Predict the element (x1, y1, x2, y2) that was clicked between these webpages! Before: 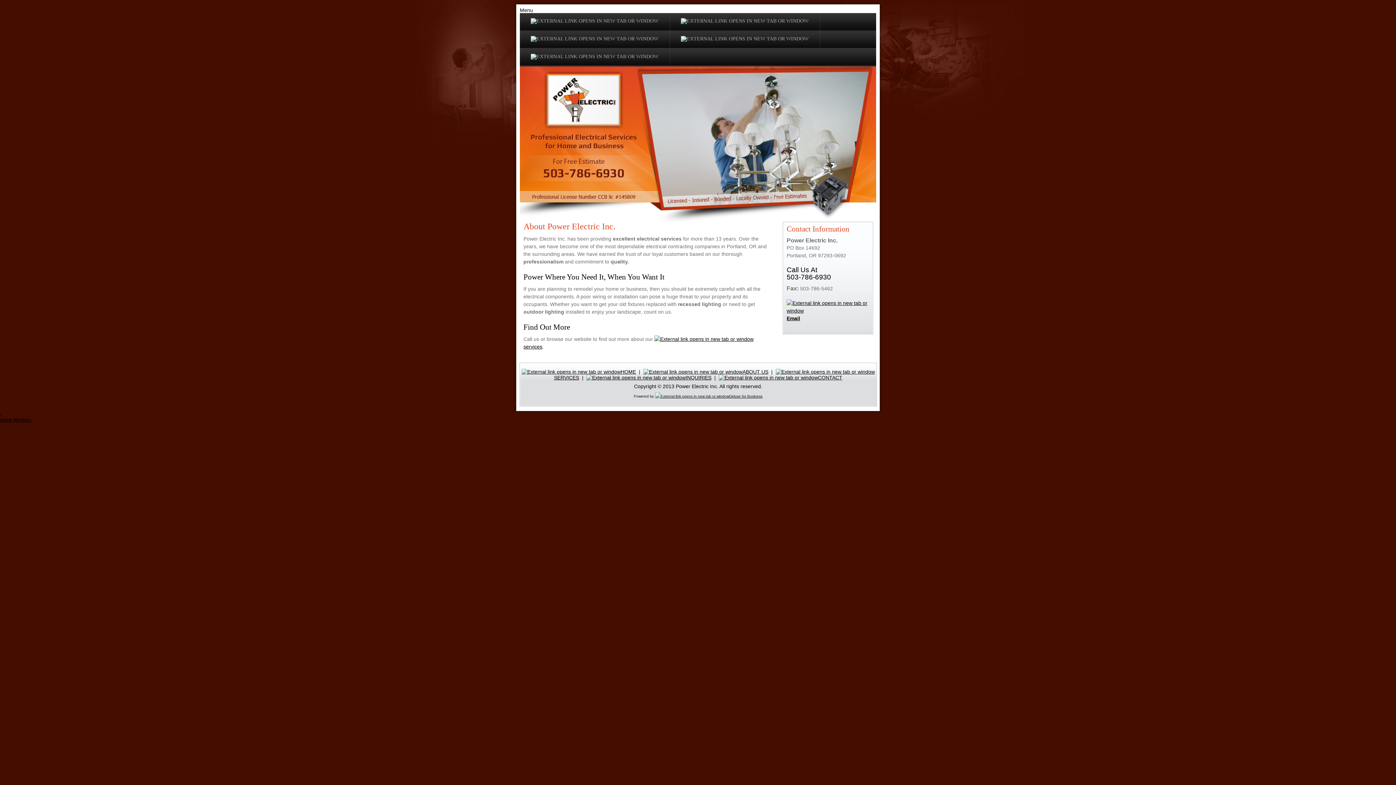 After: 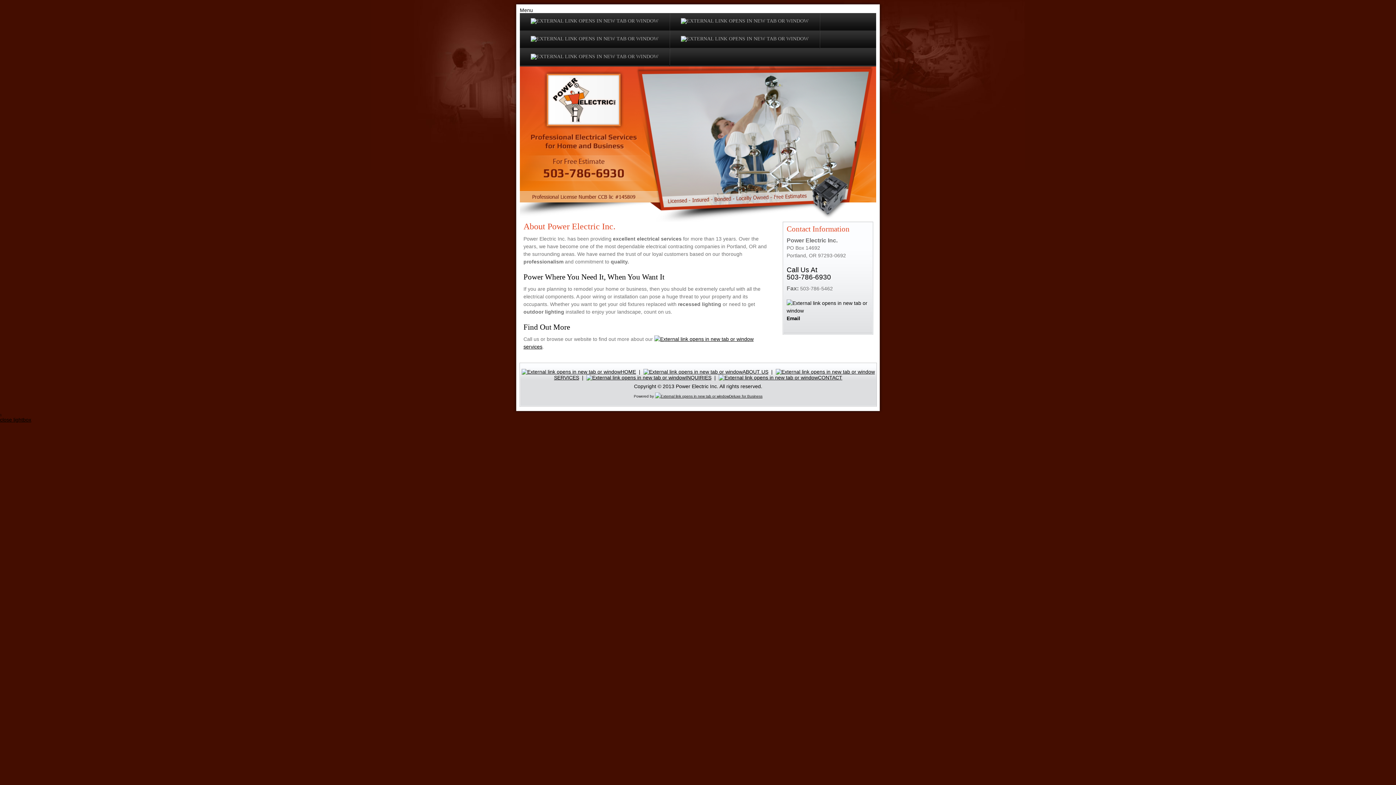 Action: bbox: (786, 307, 869, 321) label: Email